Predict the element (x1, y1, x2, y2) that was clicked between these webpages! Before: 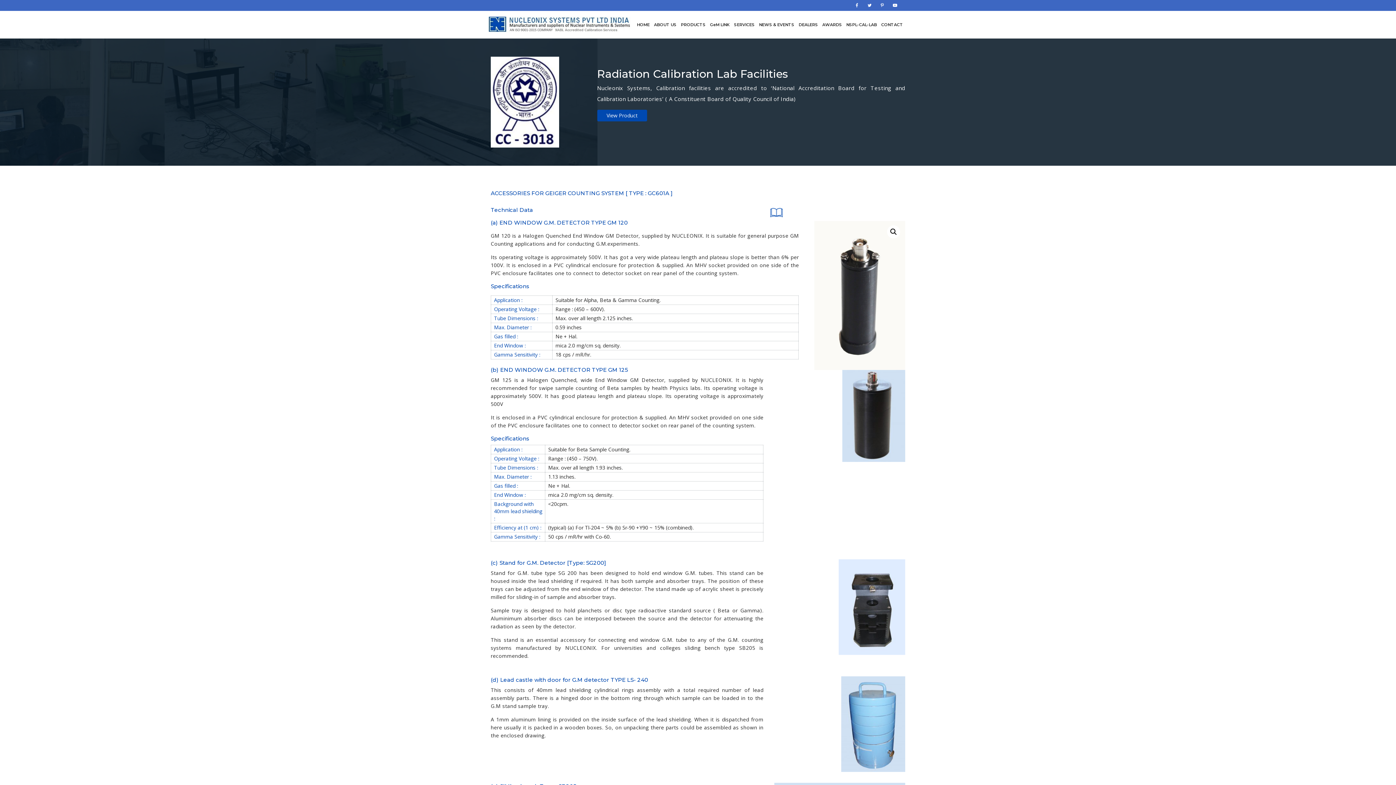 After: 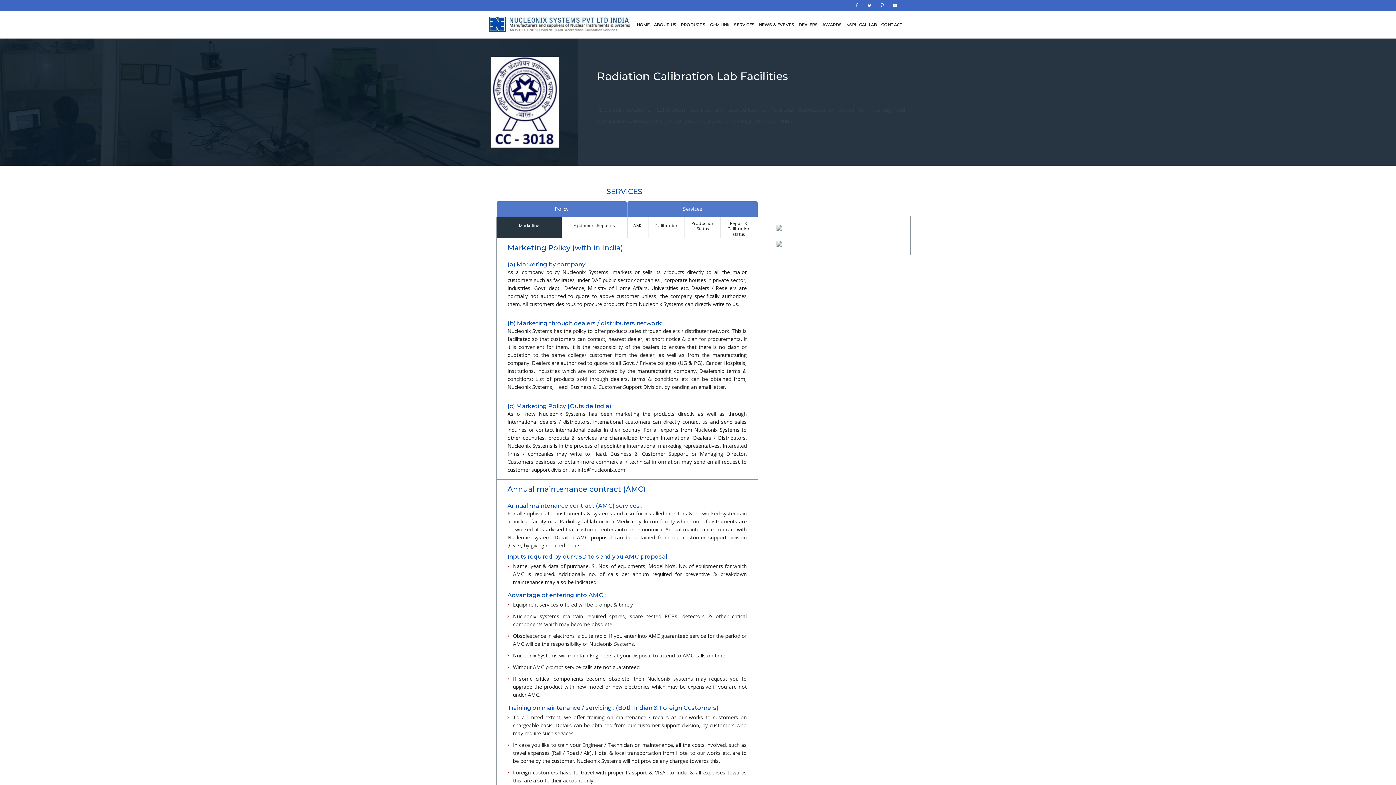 Action: bbox: (732, 10, 757, 38) label: SERVICES